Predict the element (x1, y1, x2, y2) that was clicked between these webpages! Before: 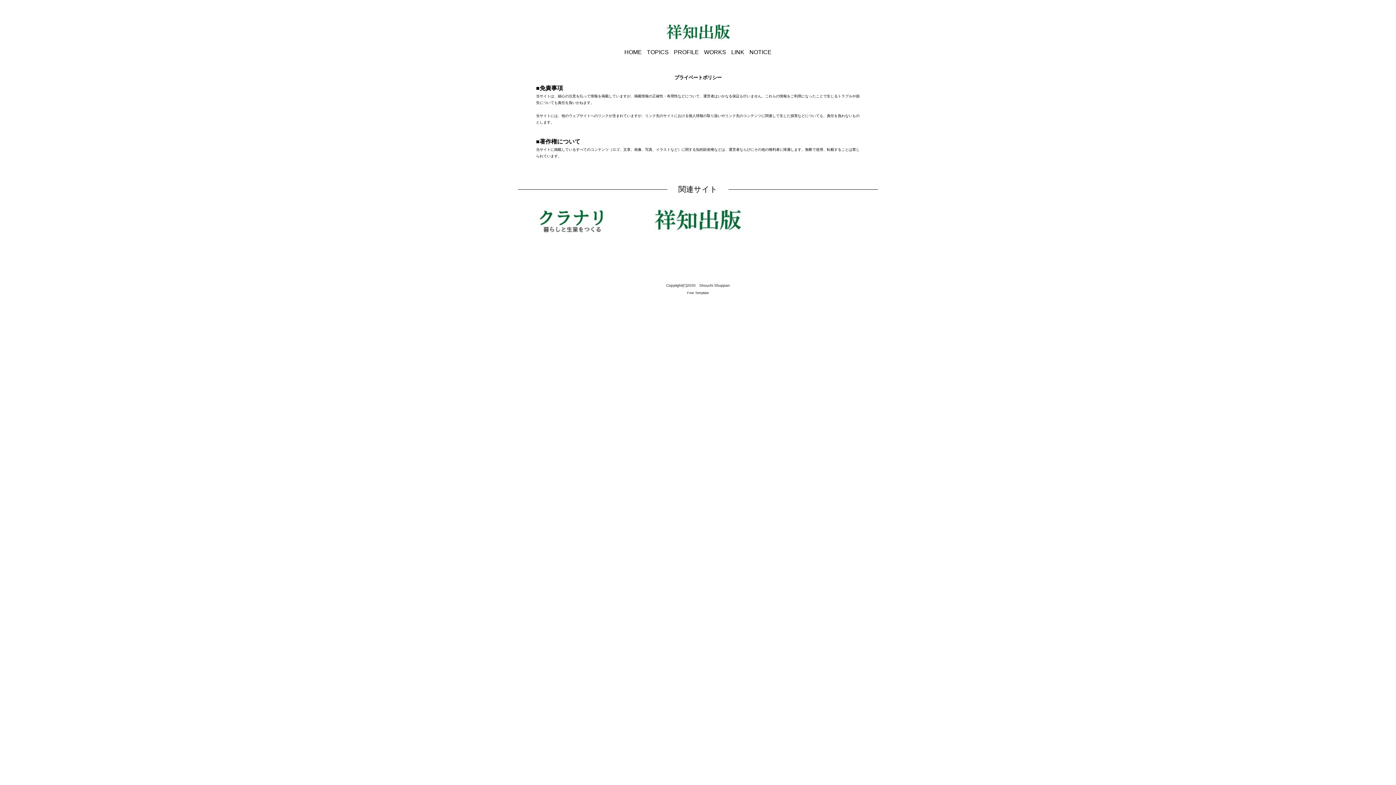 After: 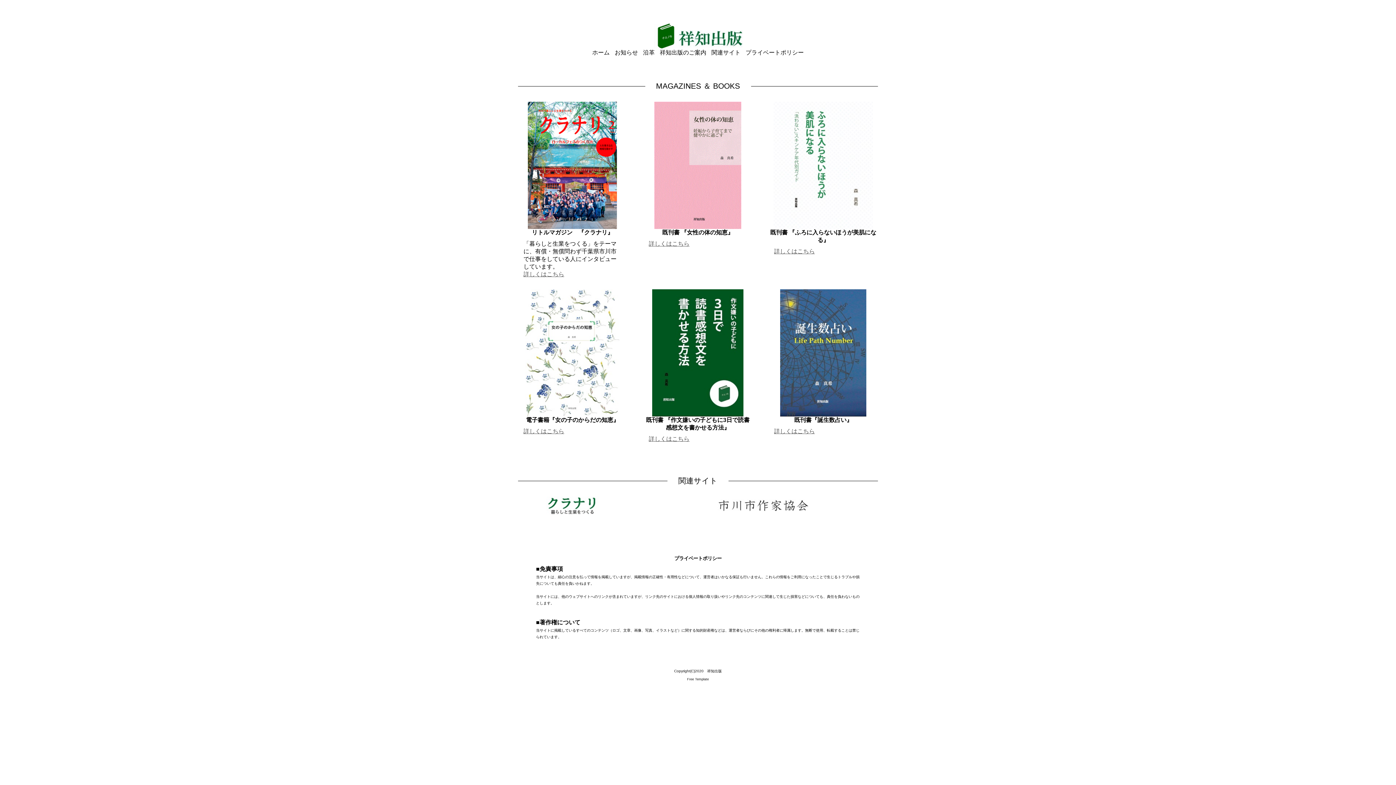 Action: bbox: (702, 47, 728, 57) label: WORKS